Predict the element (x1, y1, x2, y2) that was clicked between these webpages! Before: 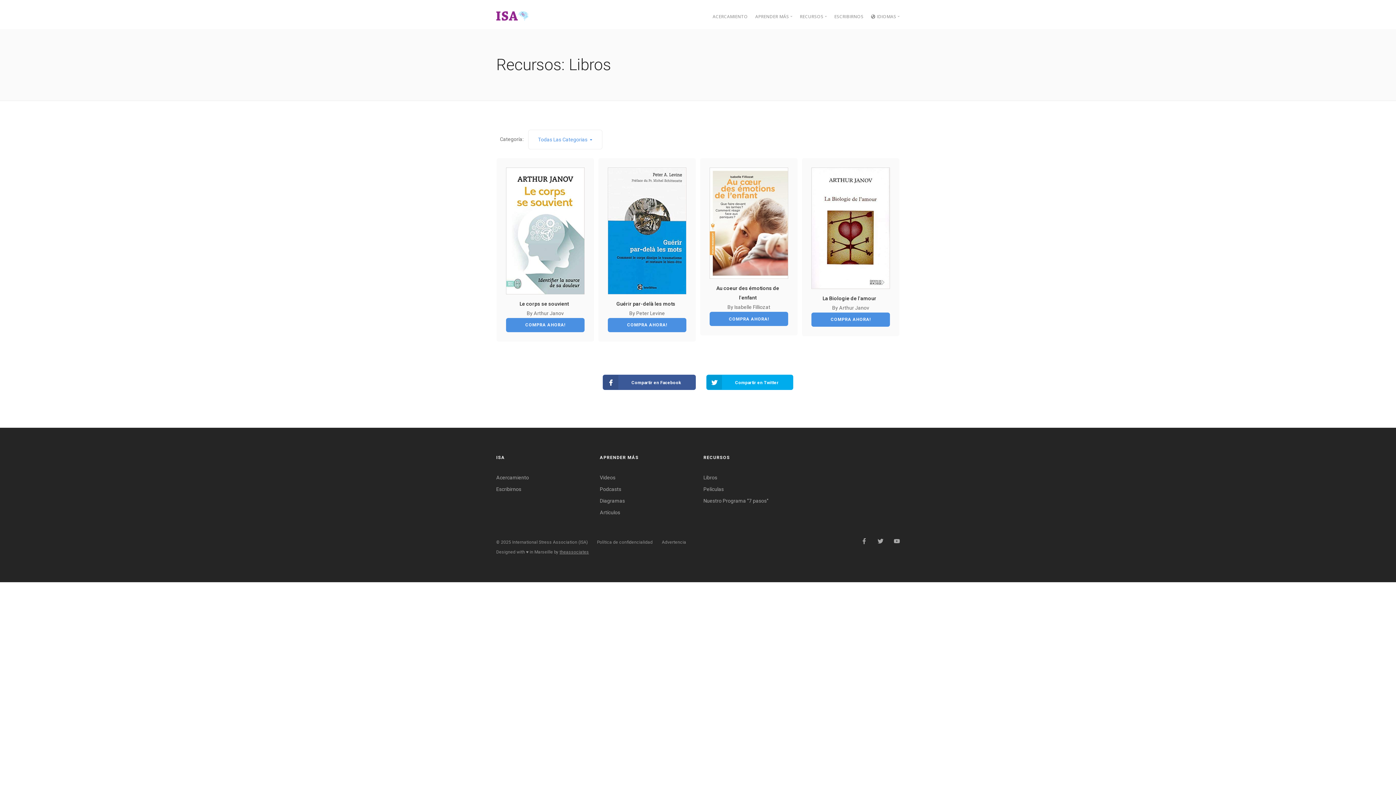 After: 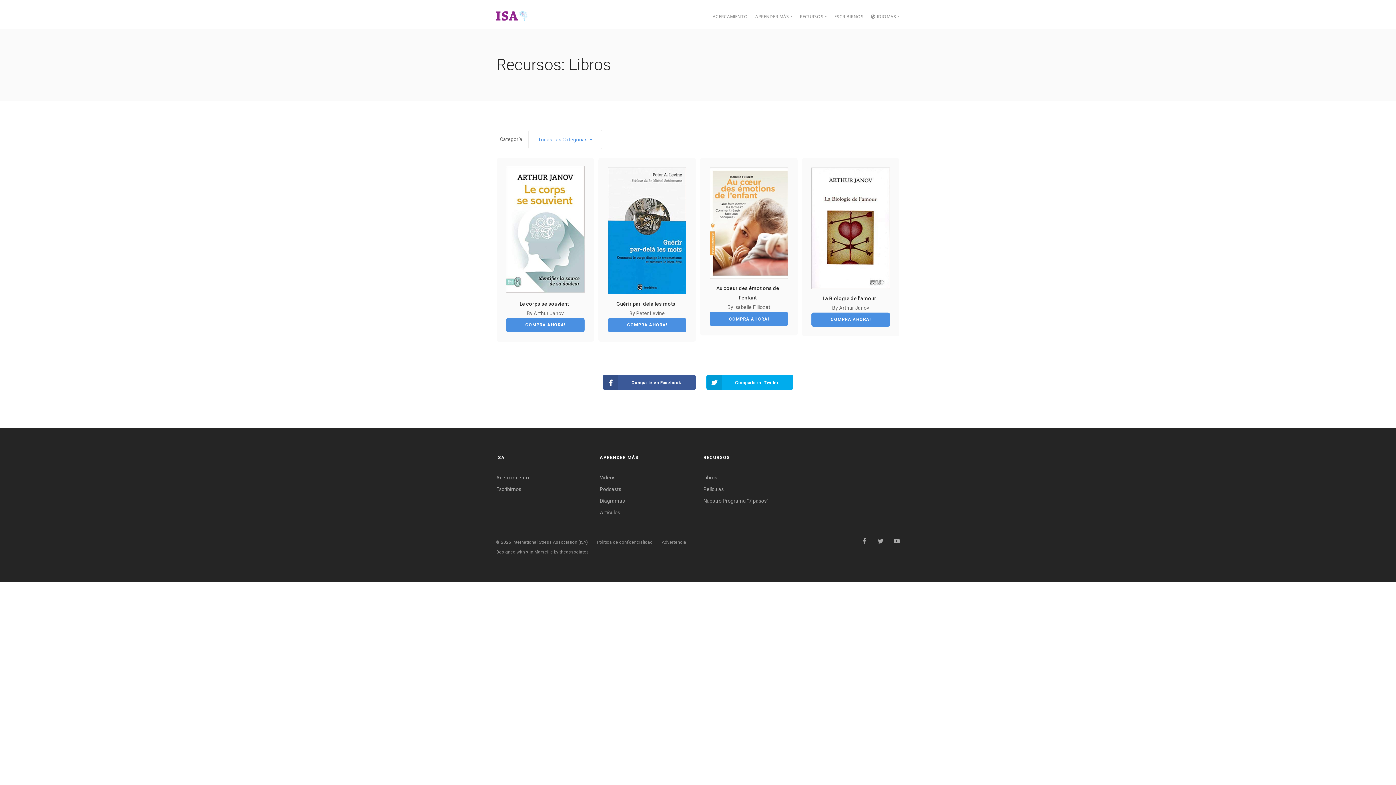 Action: bbox: (506, 230, 584, 235)